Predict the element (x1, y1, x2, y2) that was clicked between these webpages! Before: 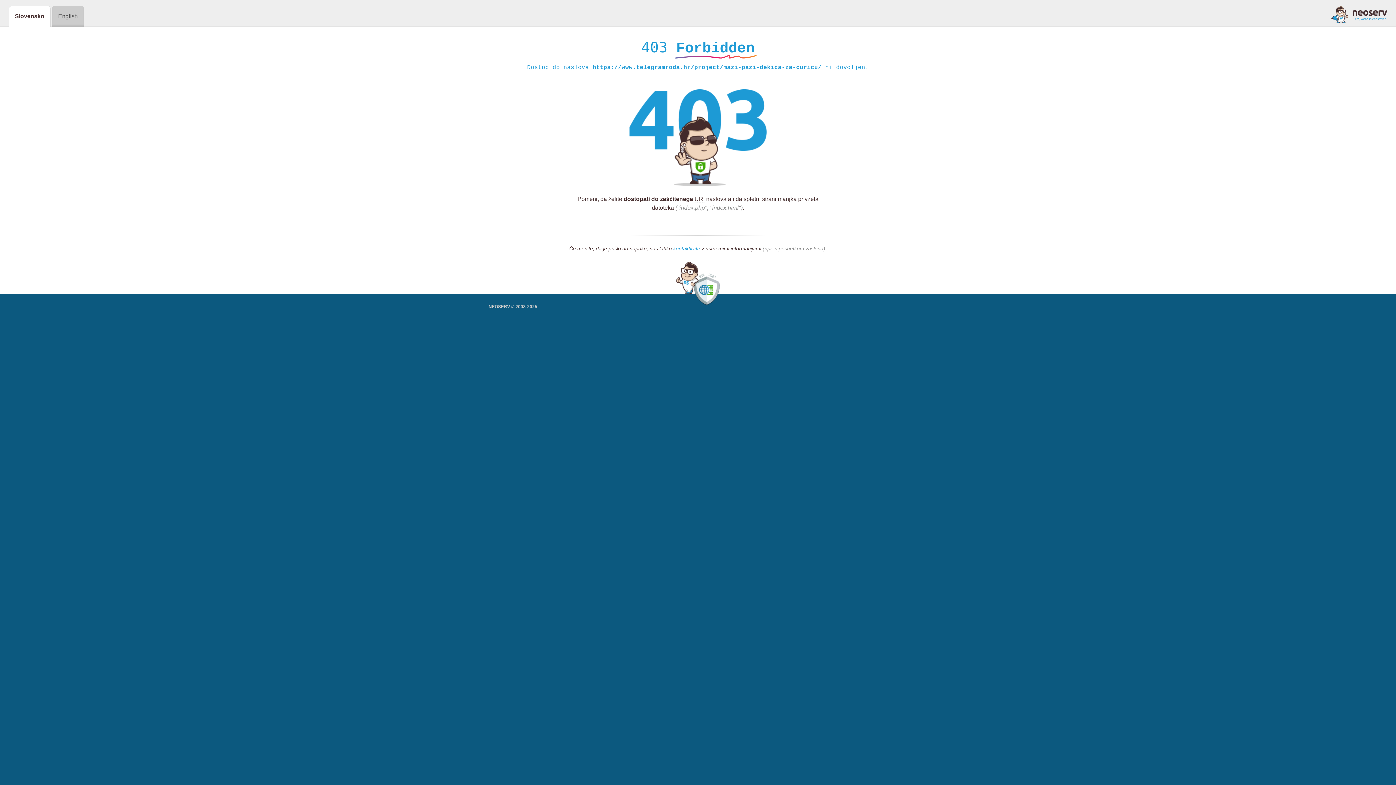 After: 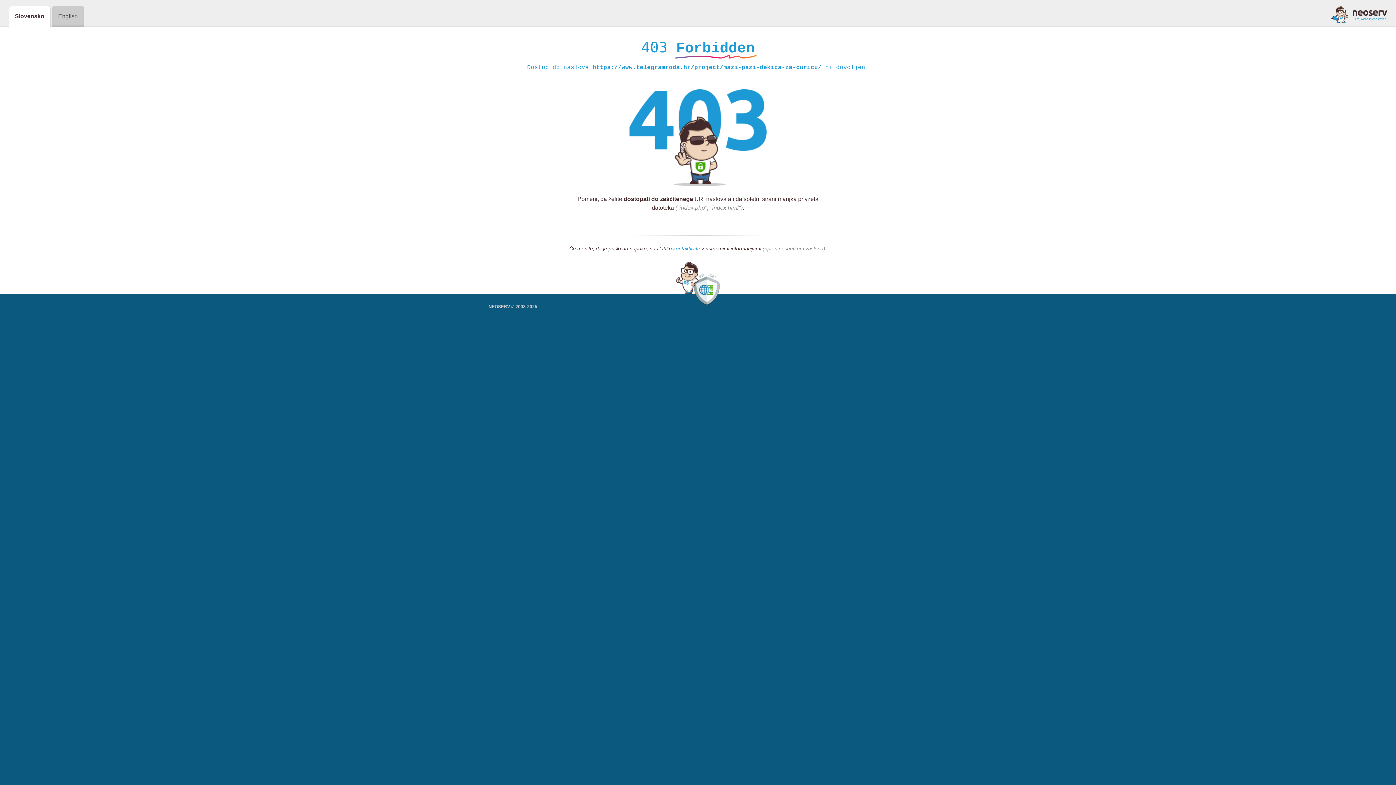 Action: label: kontaktirate bbox: (673, 245, 700, 252)